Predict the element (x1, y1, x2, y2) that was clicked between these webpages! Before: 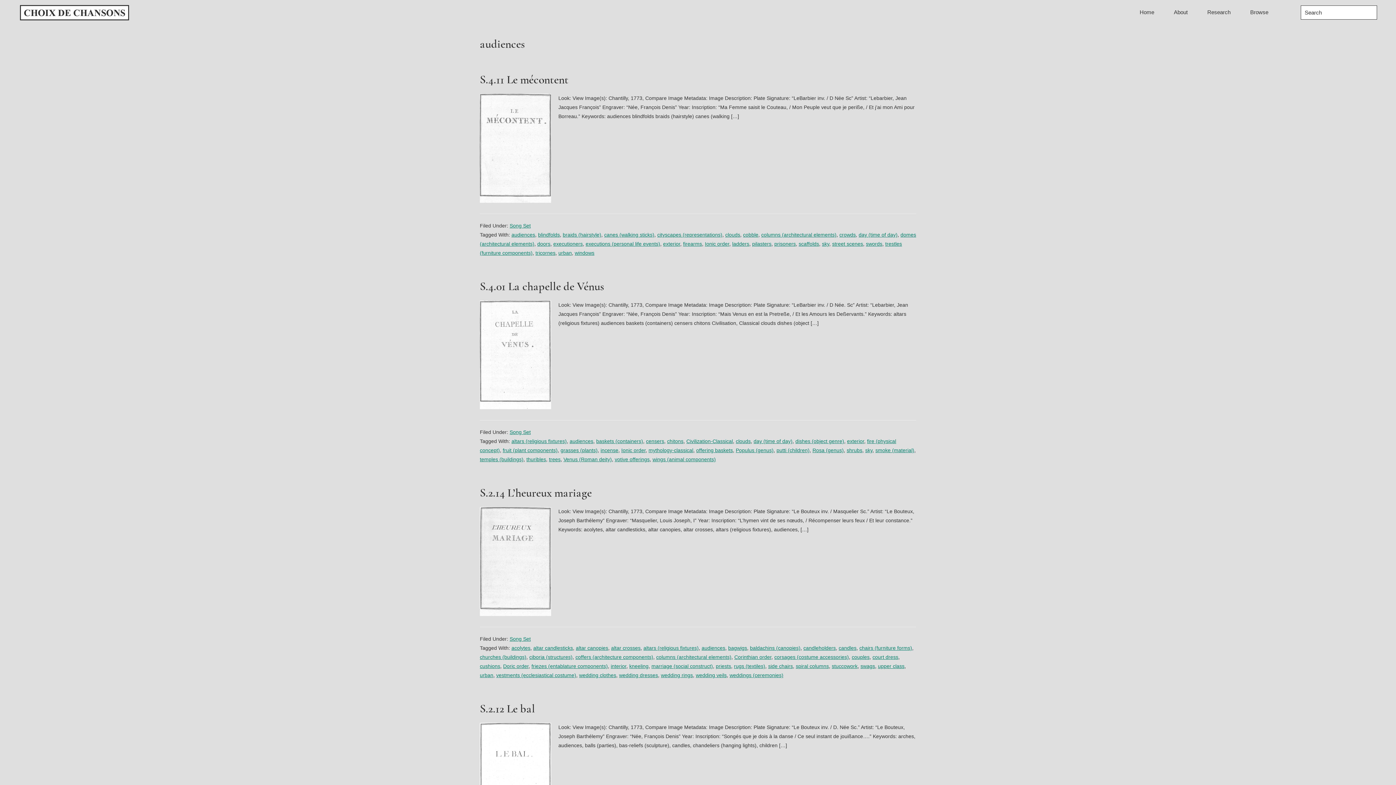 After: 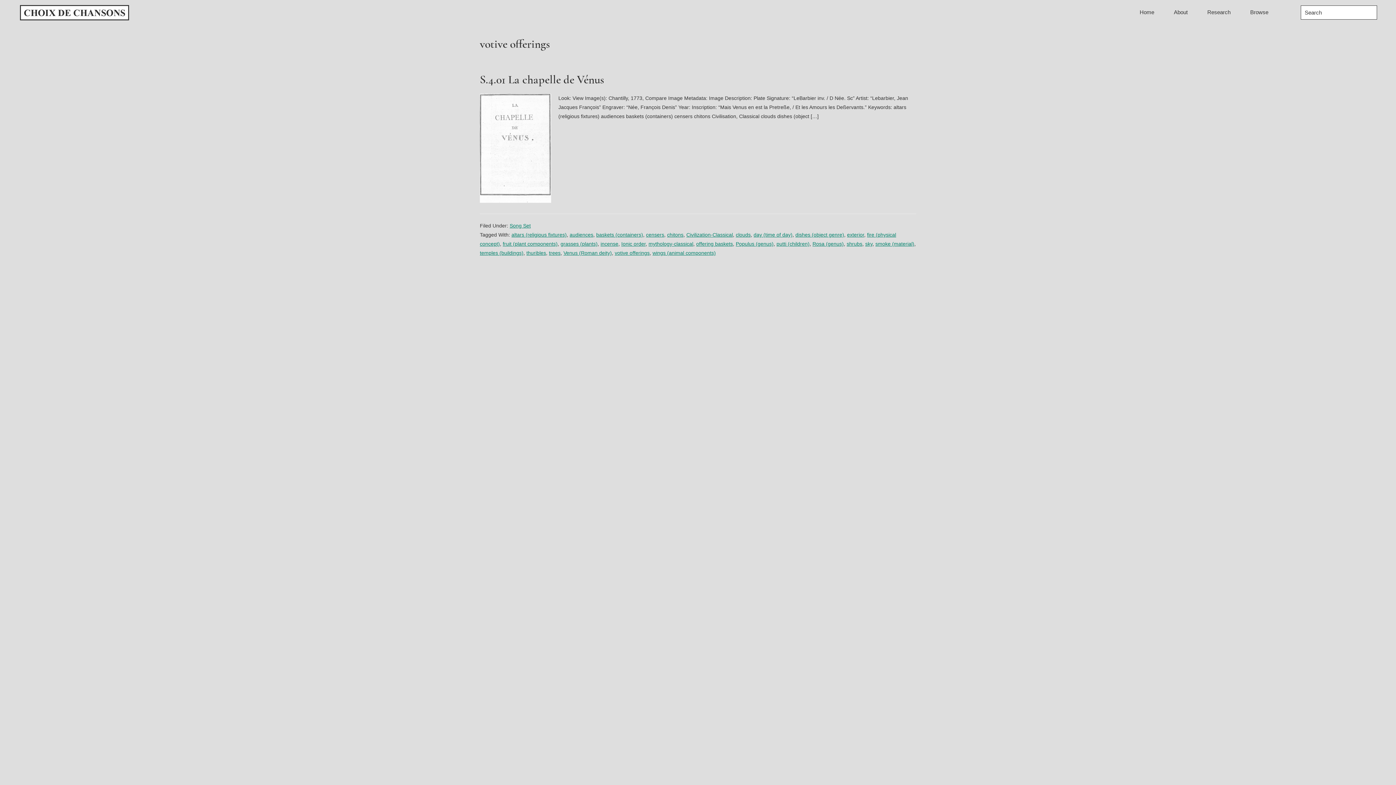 Action: label: votive offerings bbox: (614, 456, 649, 462)